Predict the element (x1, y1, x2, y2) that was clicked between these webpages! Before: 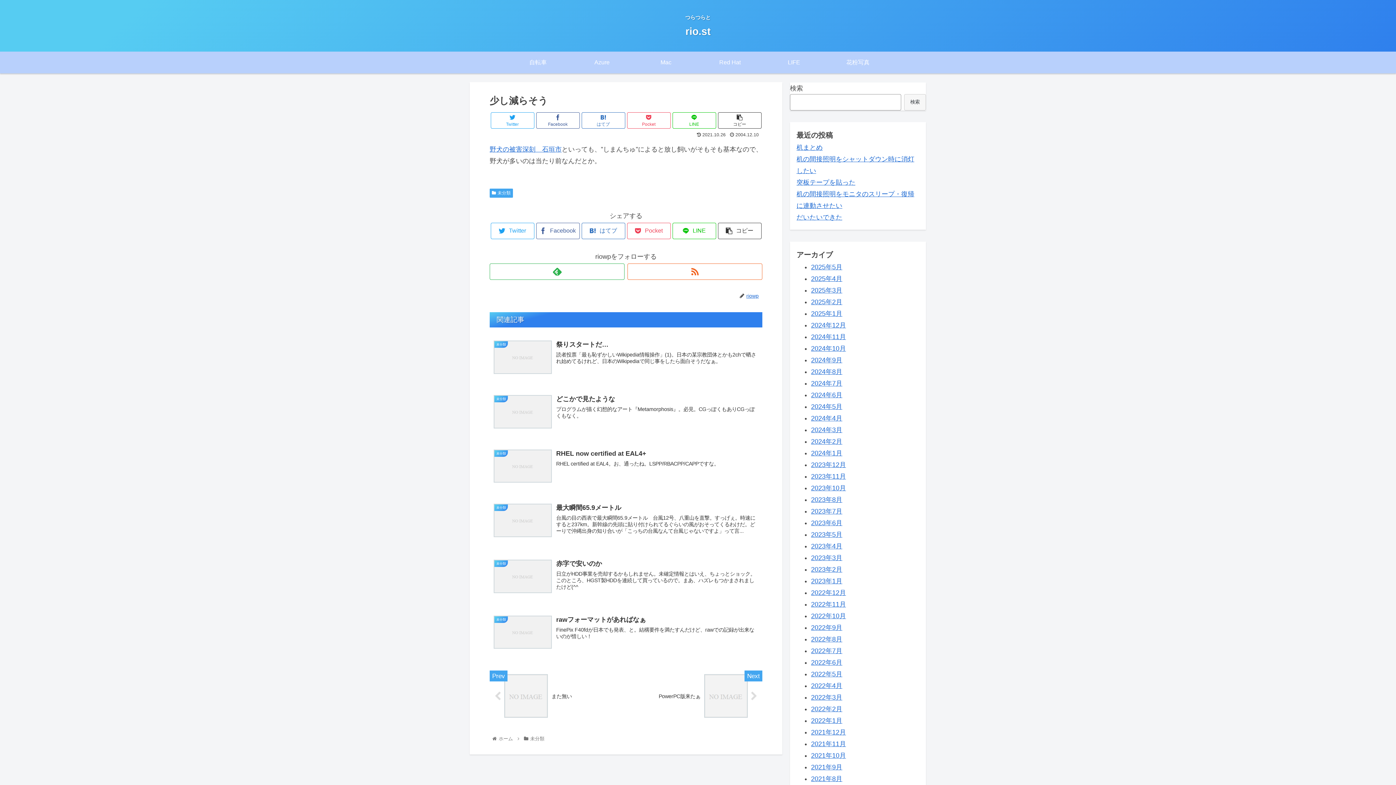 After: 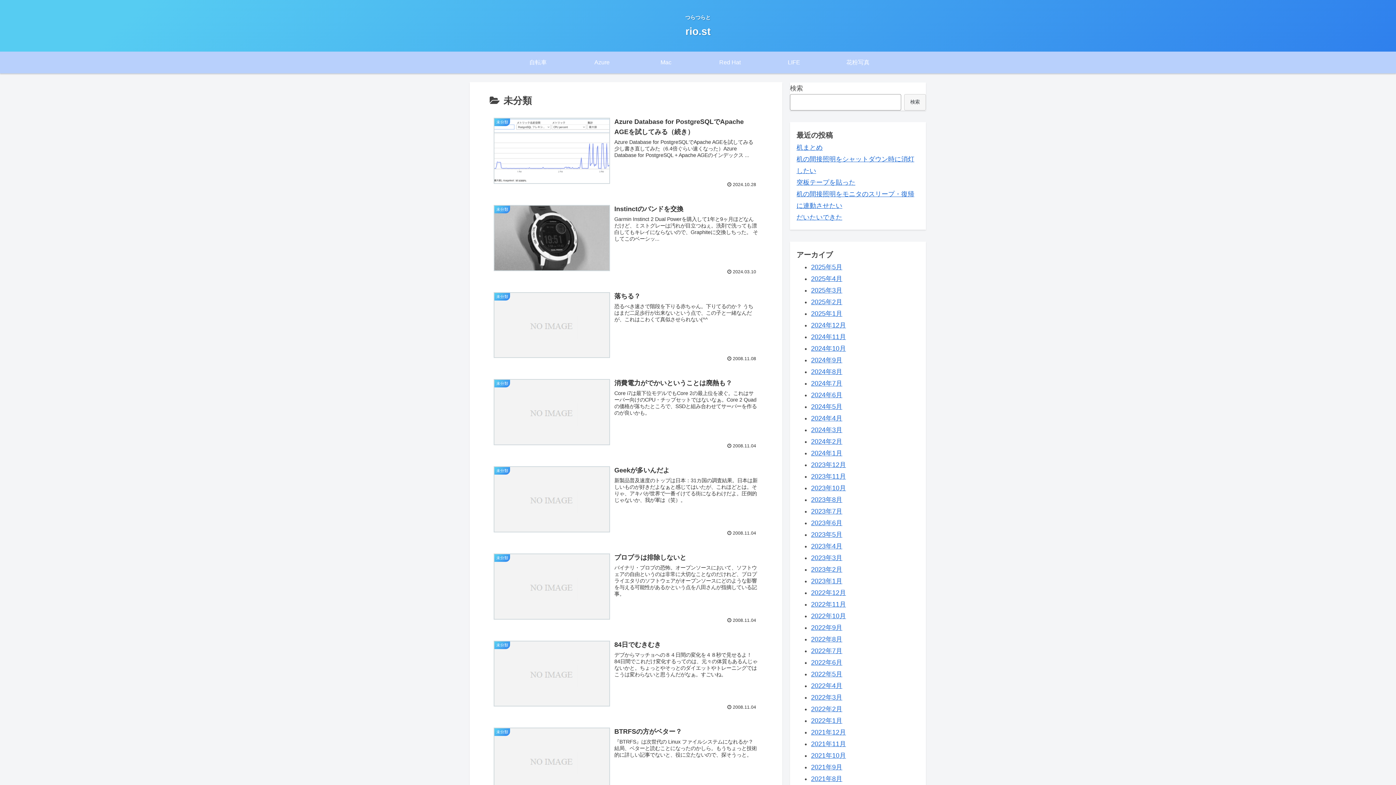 Action: label: 未分類 bbox: (529, 736, 545, 741)